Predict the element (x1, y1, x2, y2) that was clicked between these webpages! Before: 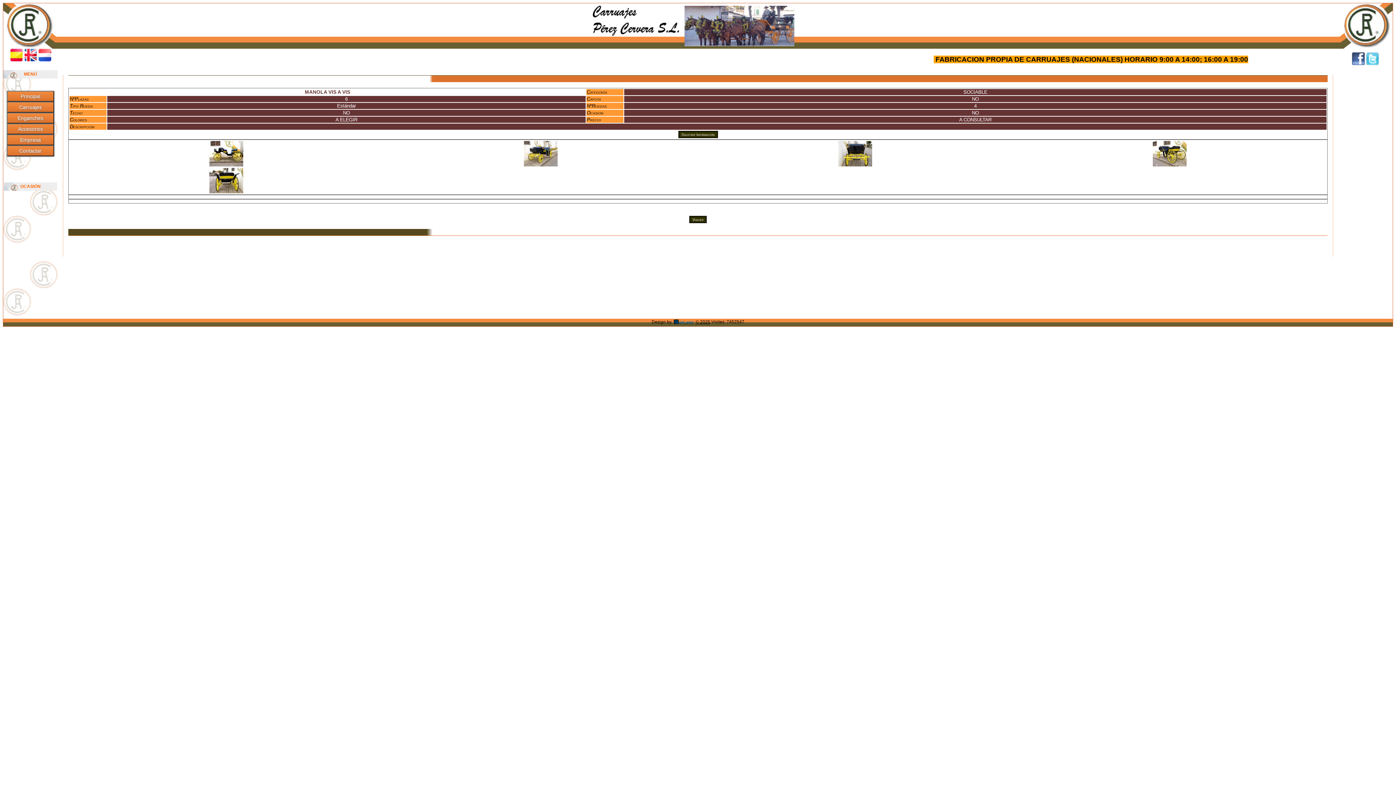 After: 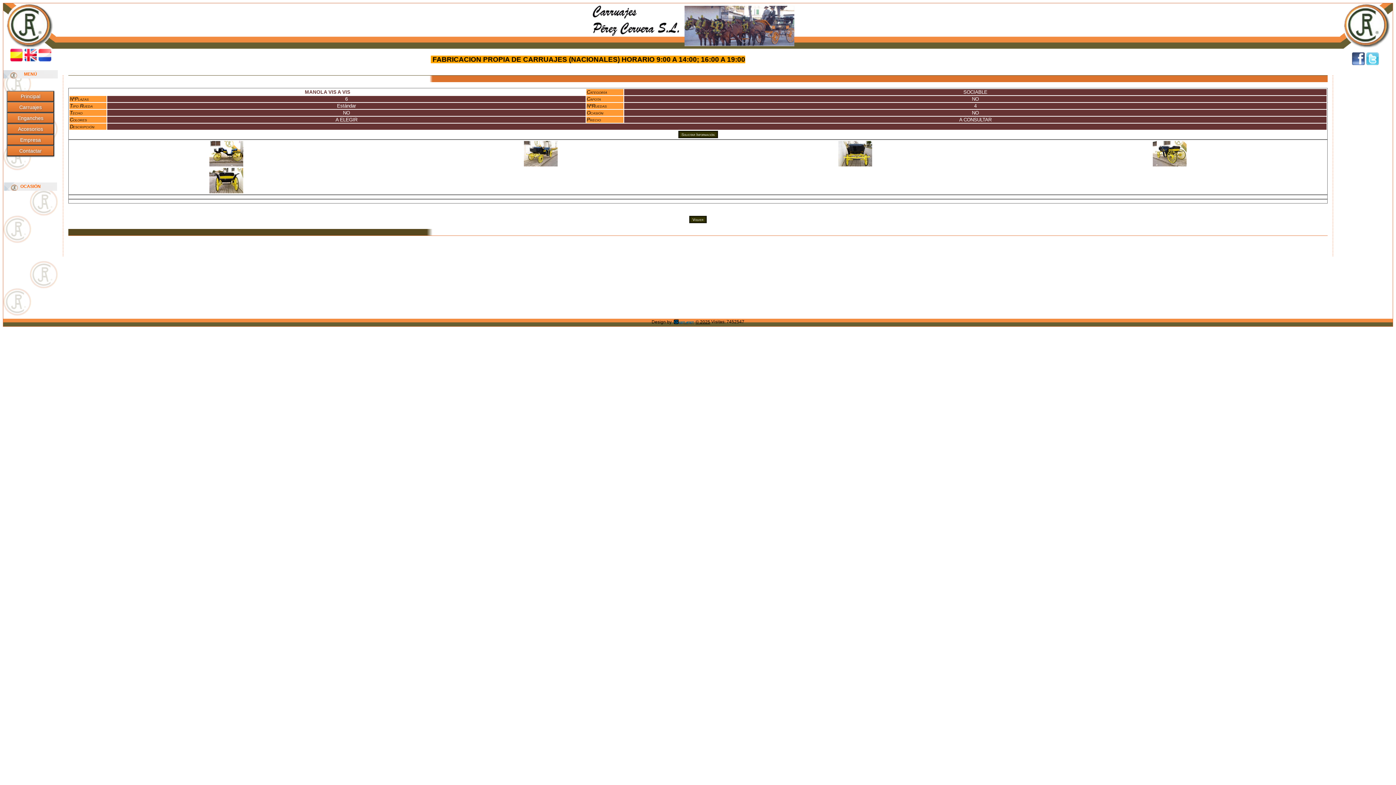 Action: bbox: (1352, 60, 1365, 66)